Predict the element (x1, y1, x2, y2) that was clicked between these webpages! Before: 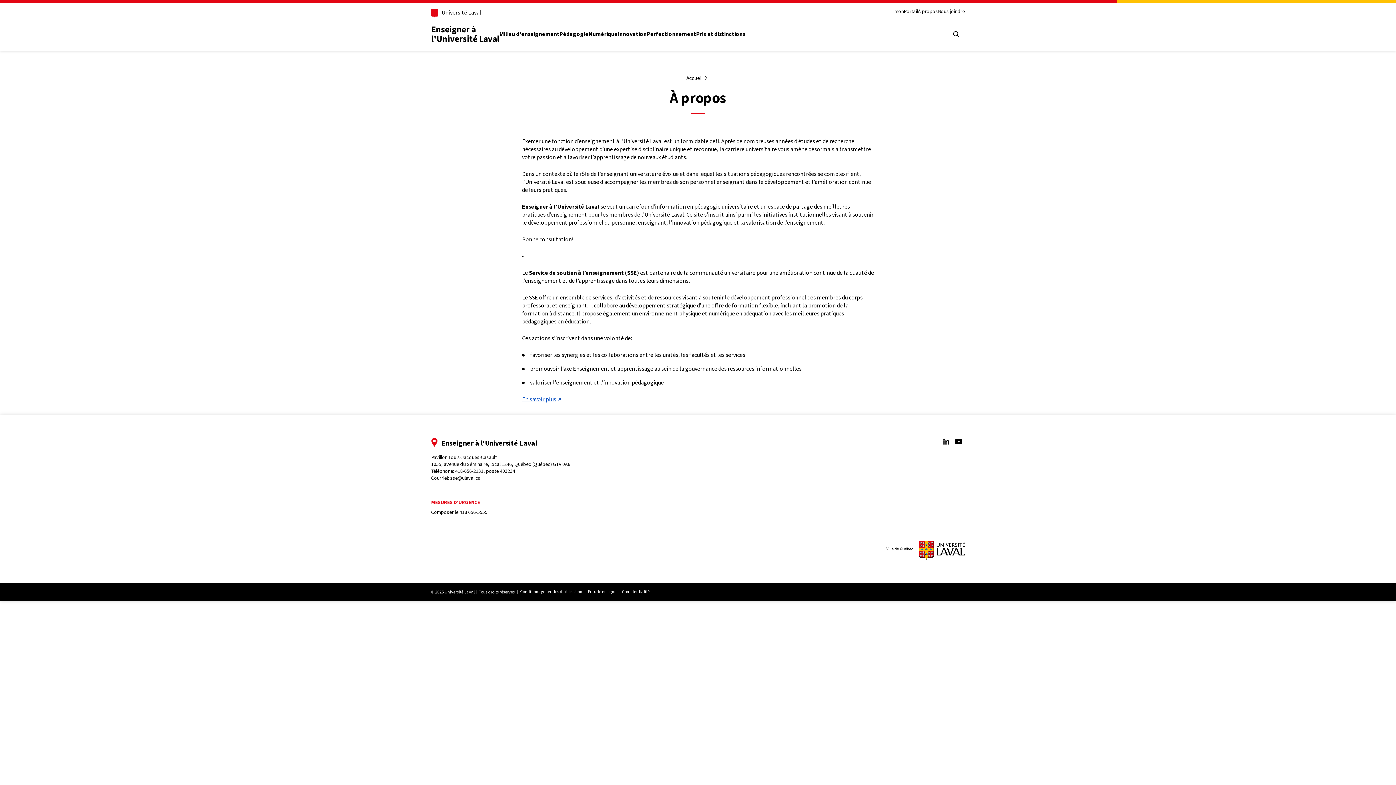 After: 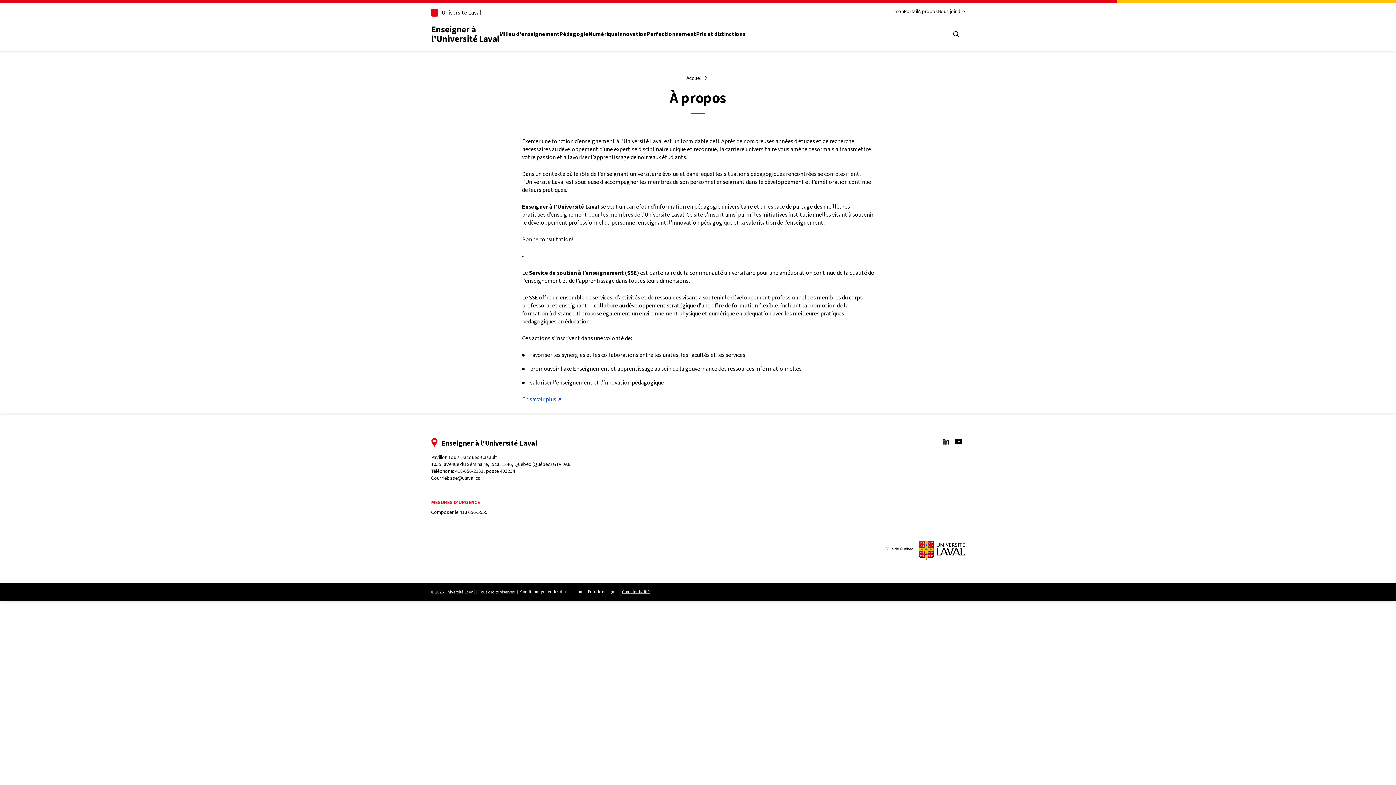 Action: bbox: (621, 589, 650, 595) label: Confidentialité